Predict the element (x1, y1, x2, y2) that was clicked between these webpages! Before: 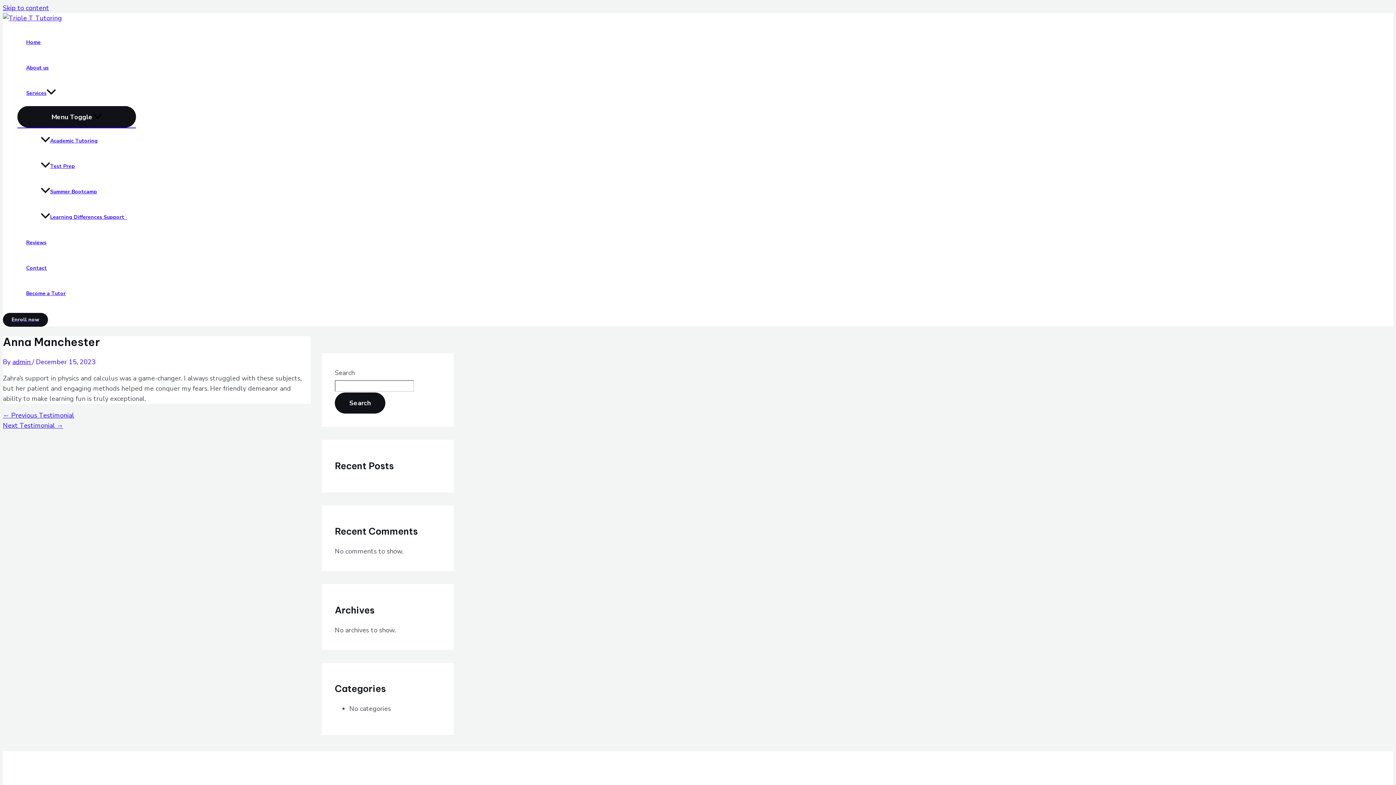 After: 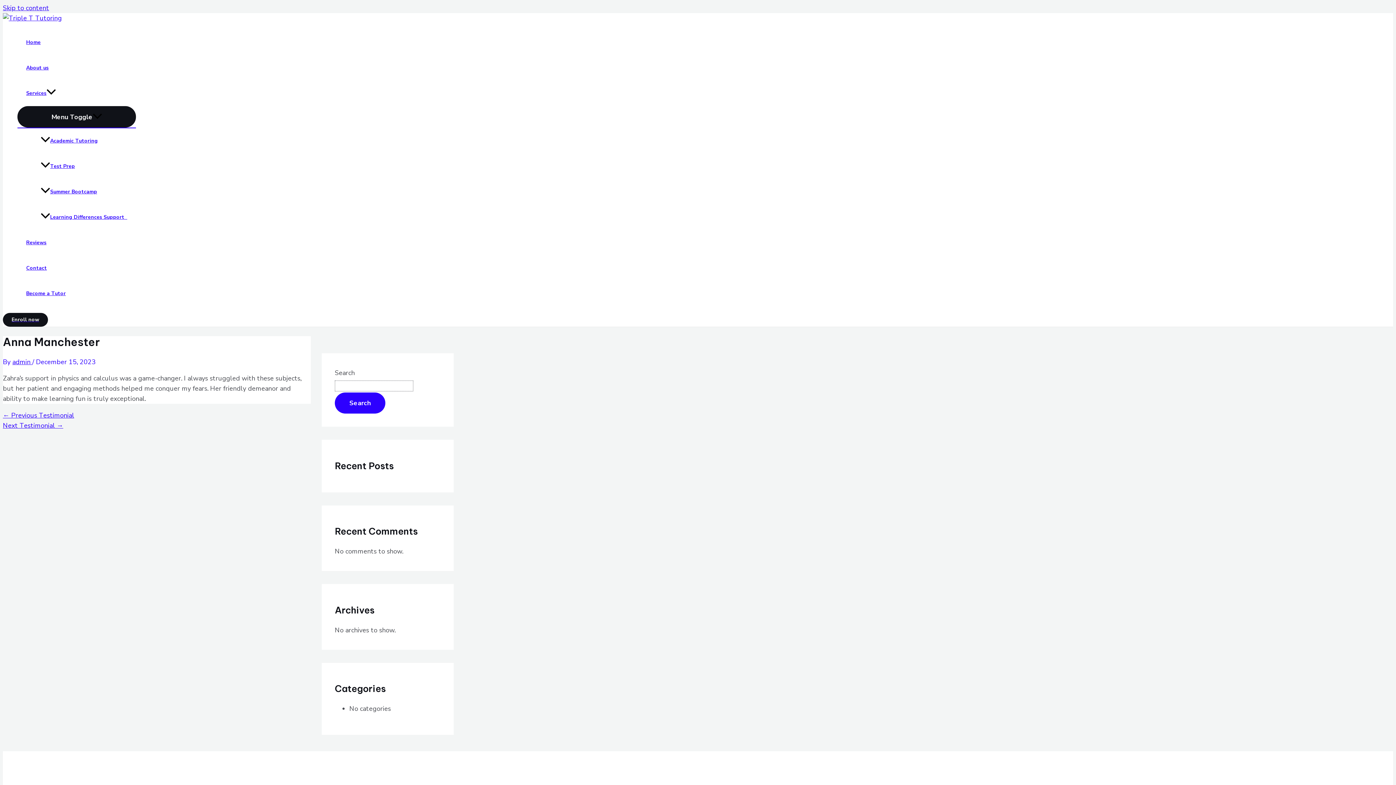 Action: bbox: (334, 392, 385, 413) label: Search